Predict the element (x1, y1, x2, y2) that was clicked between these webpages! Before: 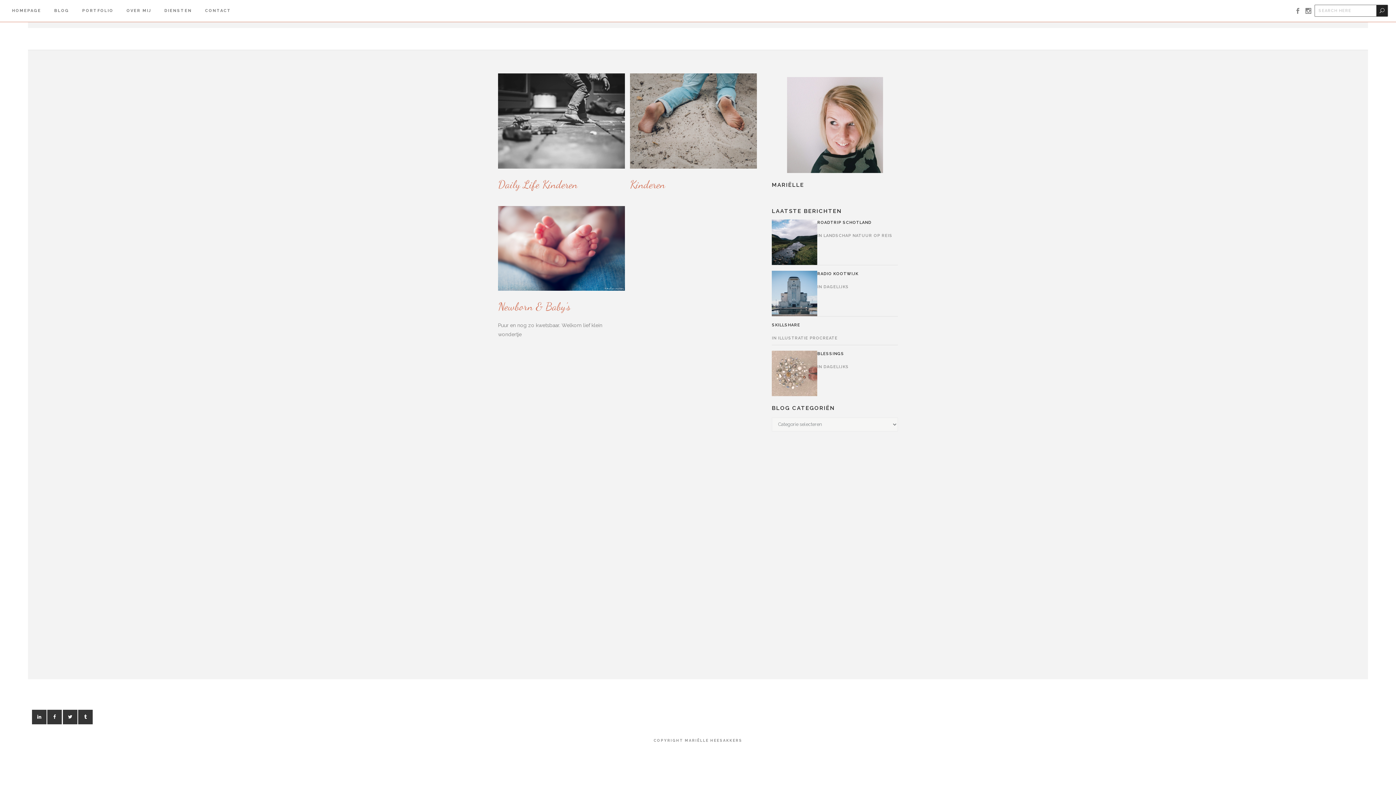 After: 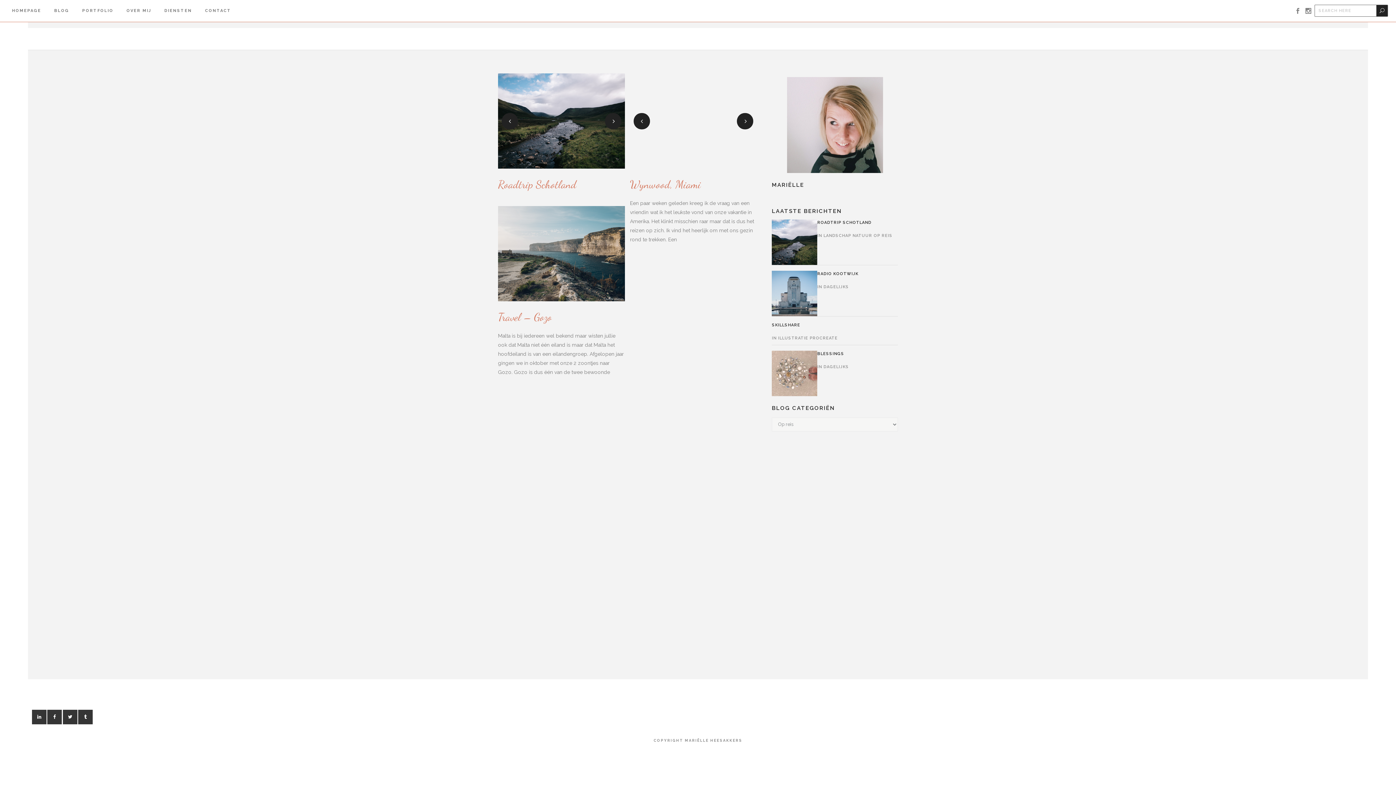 Action: bbox: (873, 233, 892, 238) label: OP REIS